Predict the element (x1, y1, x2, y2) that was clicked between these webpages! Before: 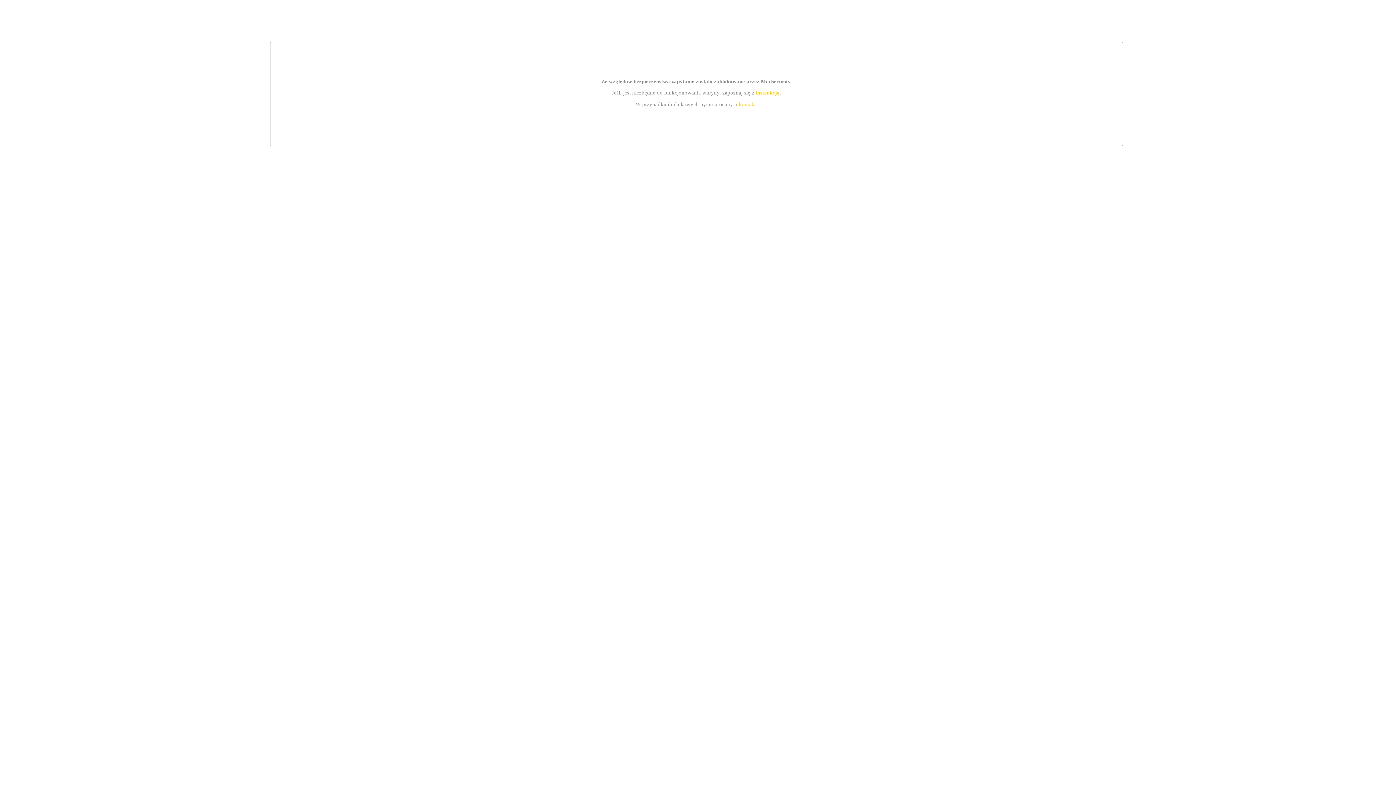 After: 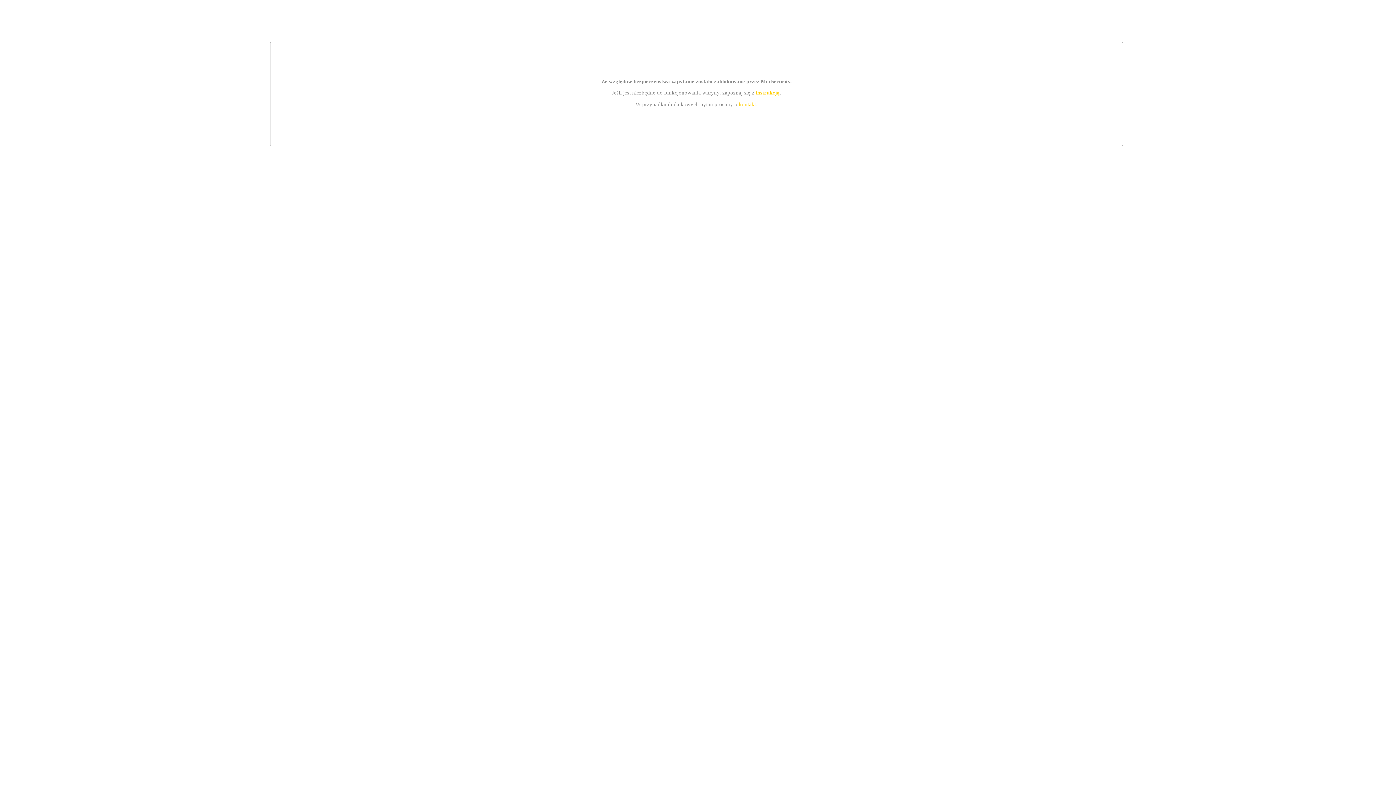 Action: bbox: (739, 101, 756, 107) label: kontakt